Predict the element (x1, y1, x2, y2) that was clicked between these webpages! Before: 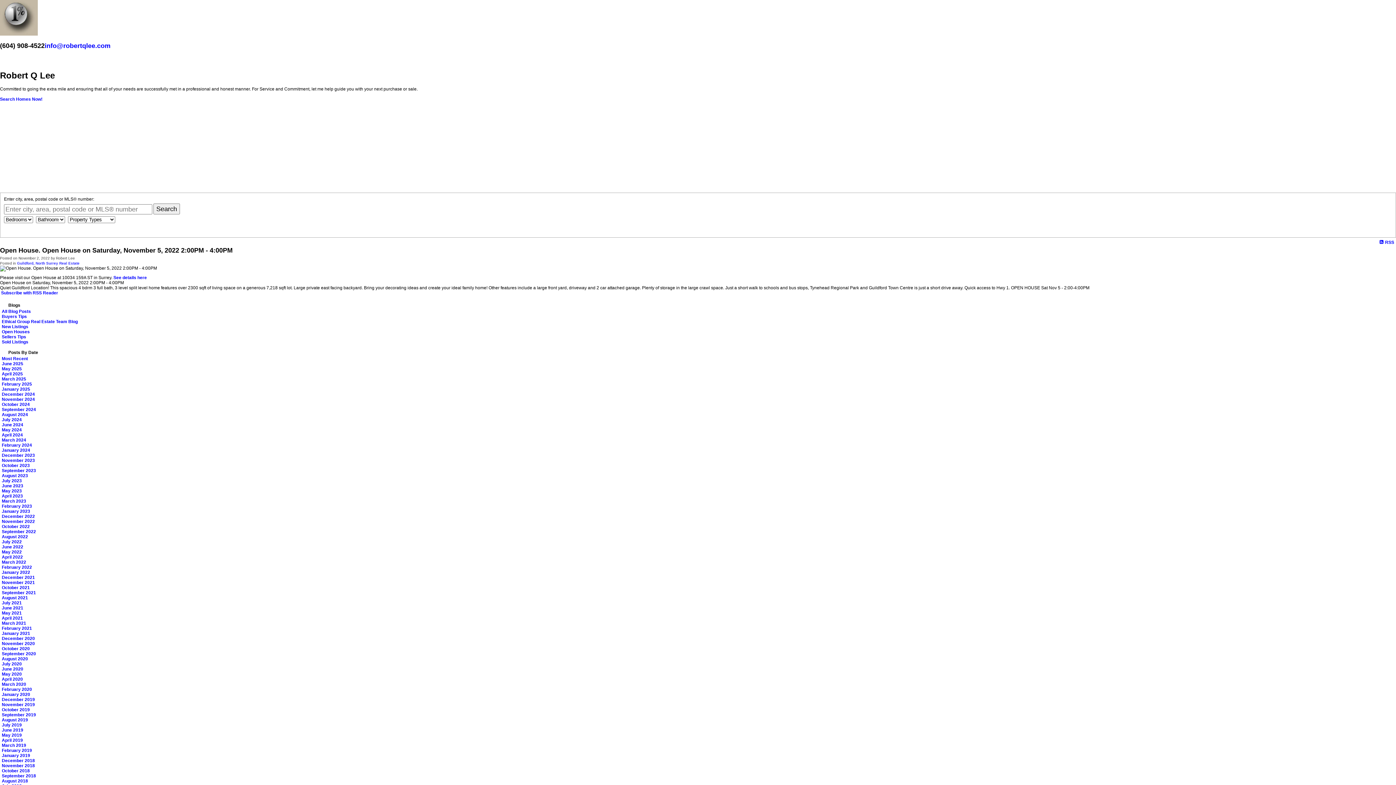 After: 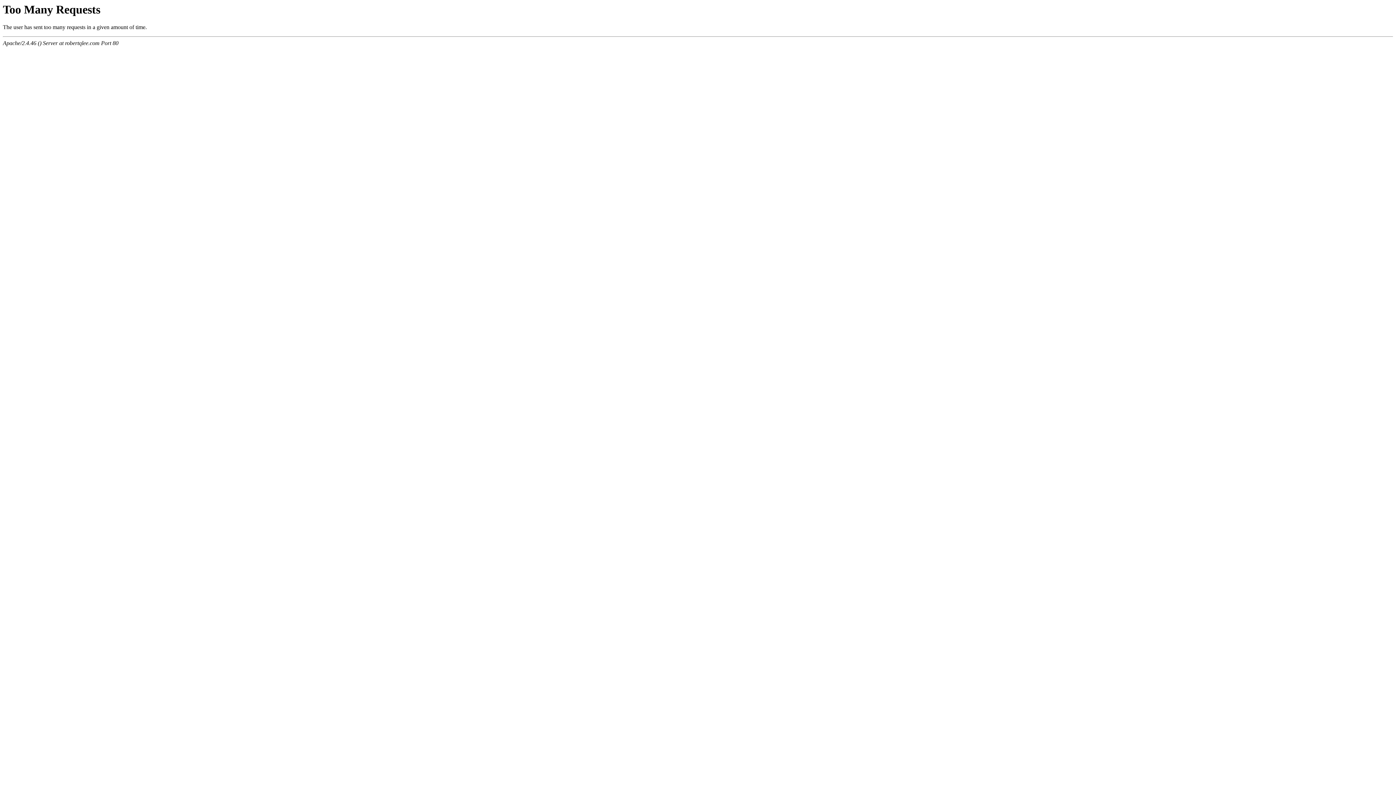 Action: label: February 2025 bbox: (1, 381, 32, 386)